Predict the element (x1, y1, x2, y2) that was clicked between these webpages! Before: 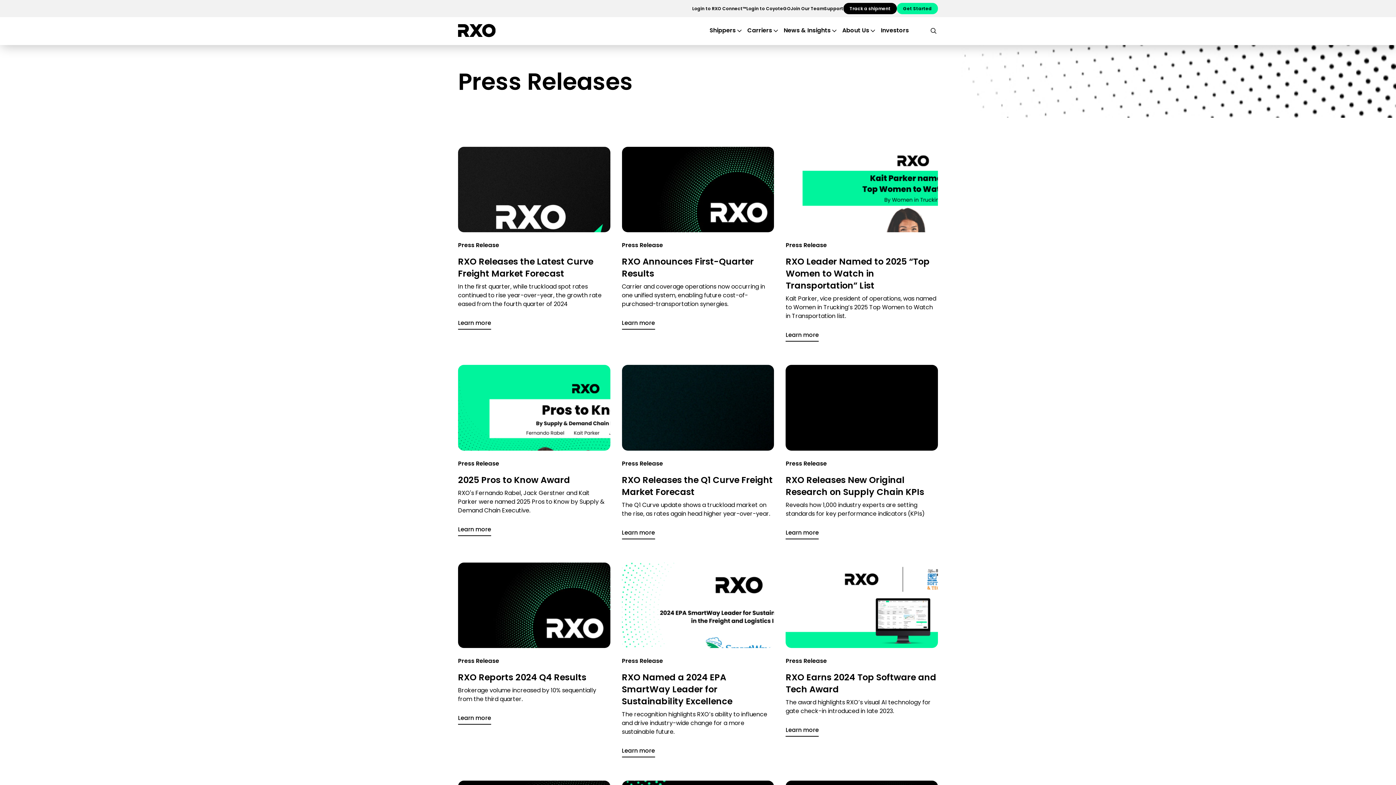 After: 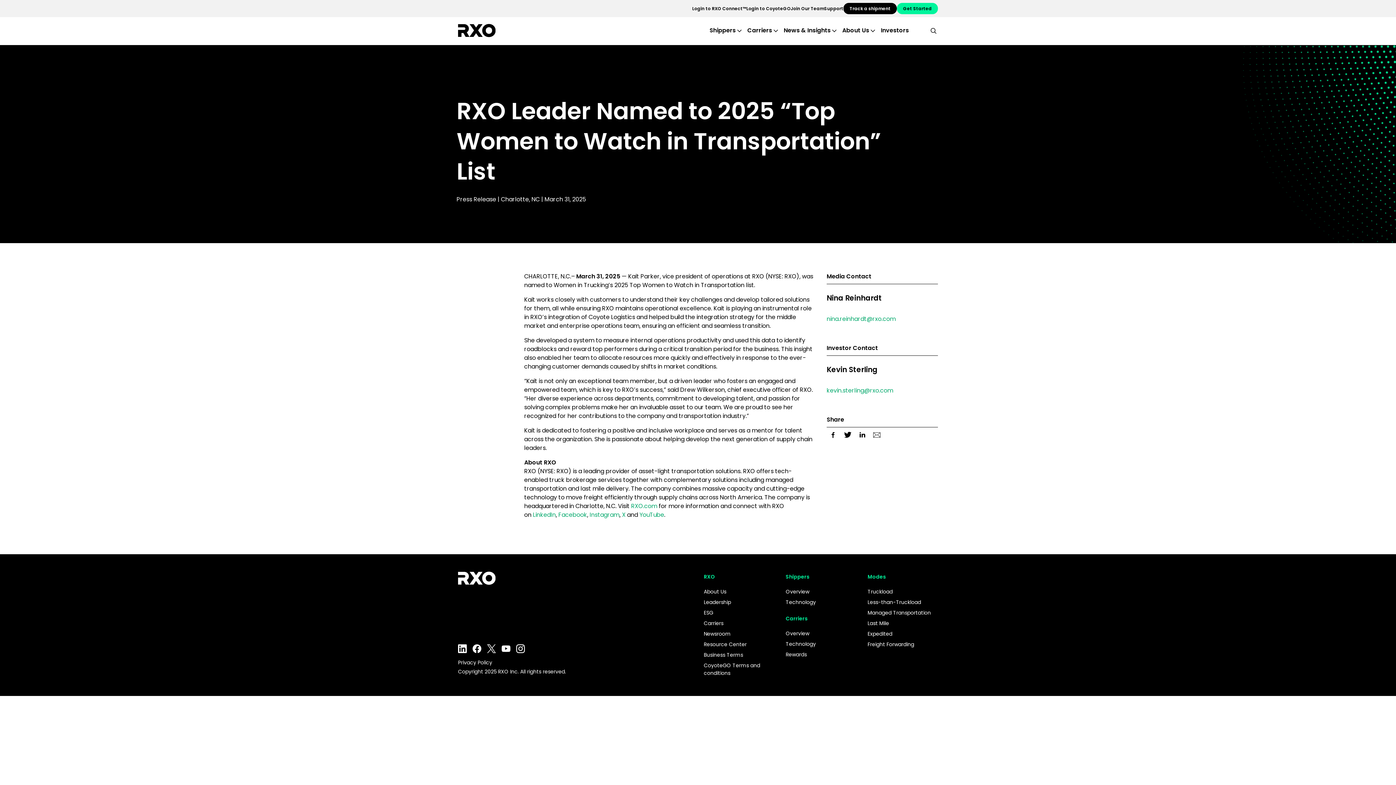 Action: label: RXO Leader Named to 2025 “Top Women to Watch in Transportation” List bbox: (785, 255, 929, 291)